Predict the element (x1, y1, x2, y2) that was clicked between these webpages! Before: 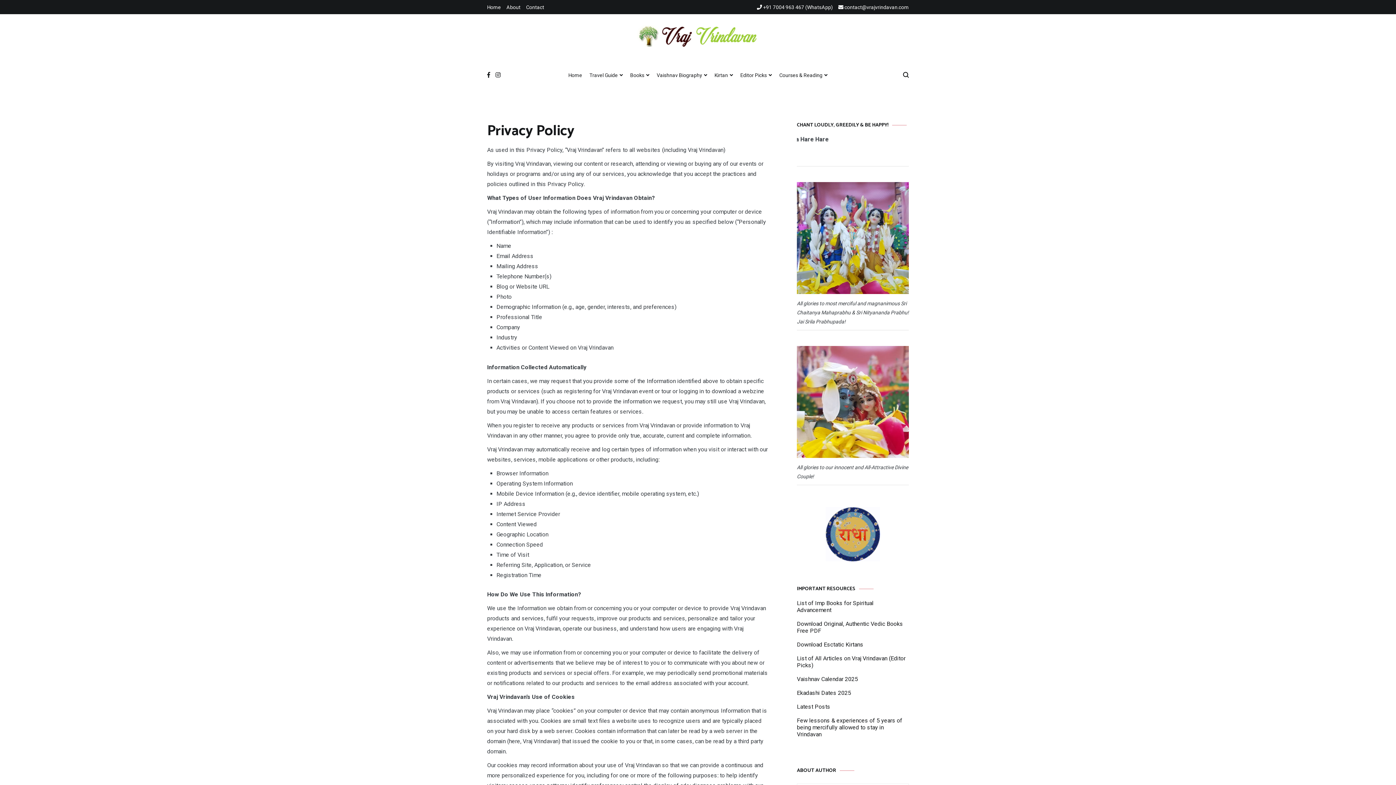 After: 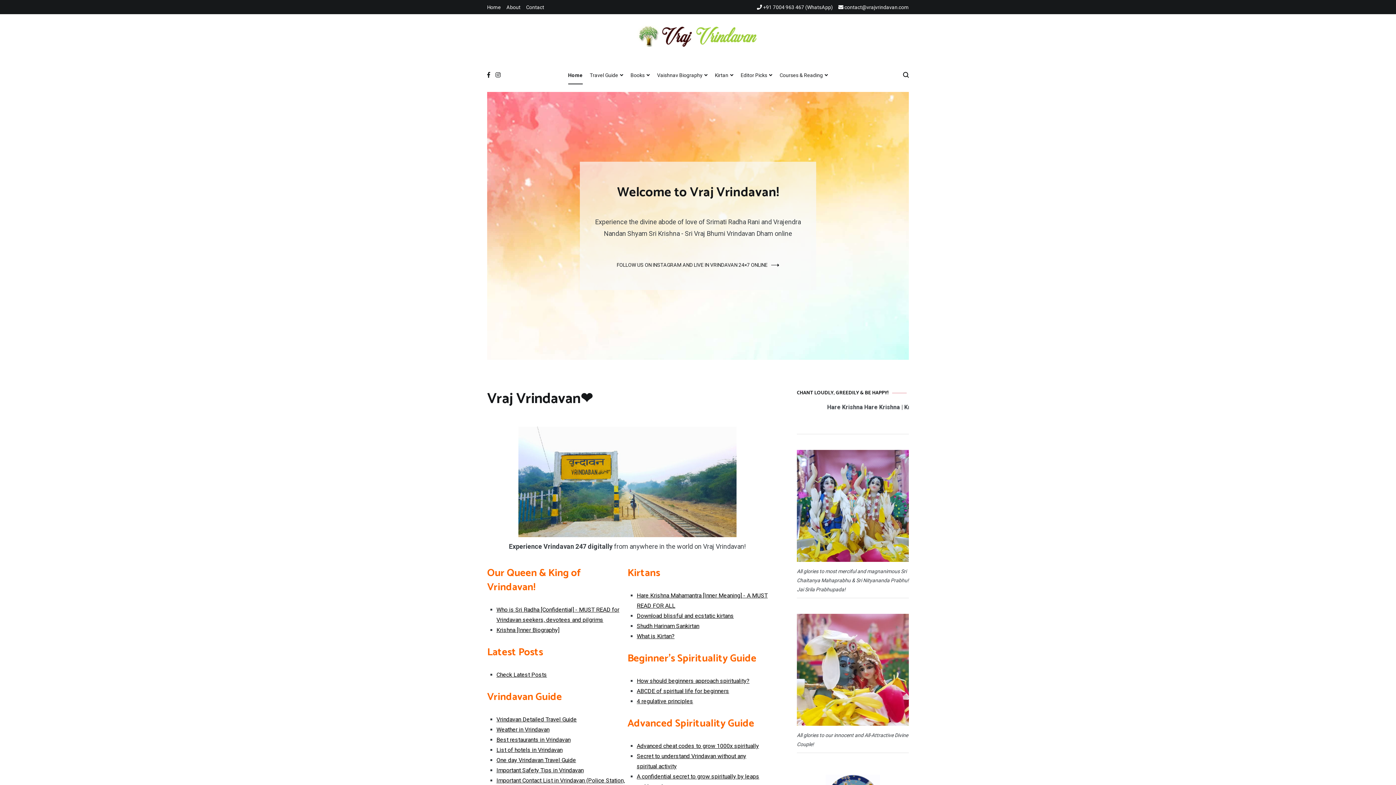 Action: bbox: (636, 25, 759, 48)